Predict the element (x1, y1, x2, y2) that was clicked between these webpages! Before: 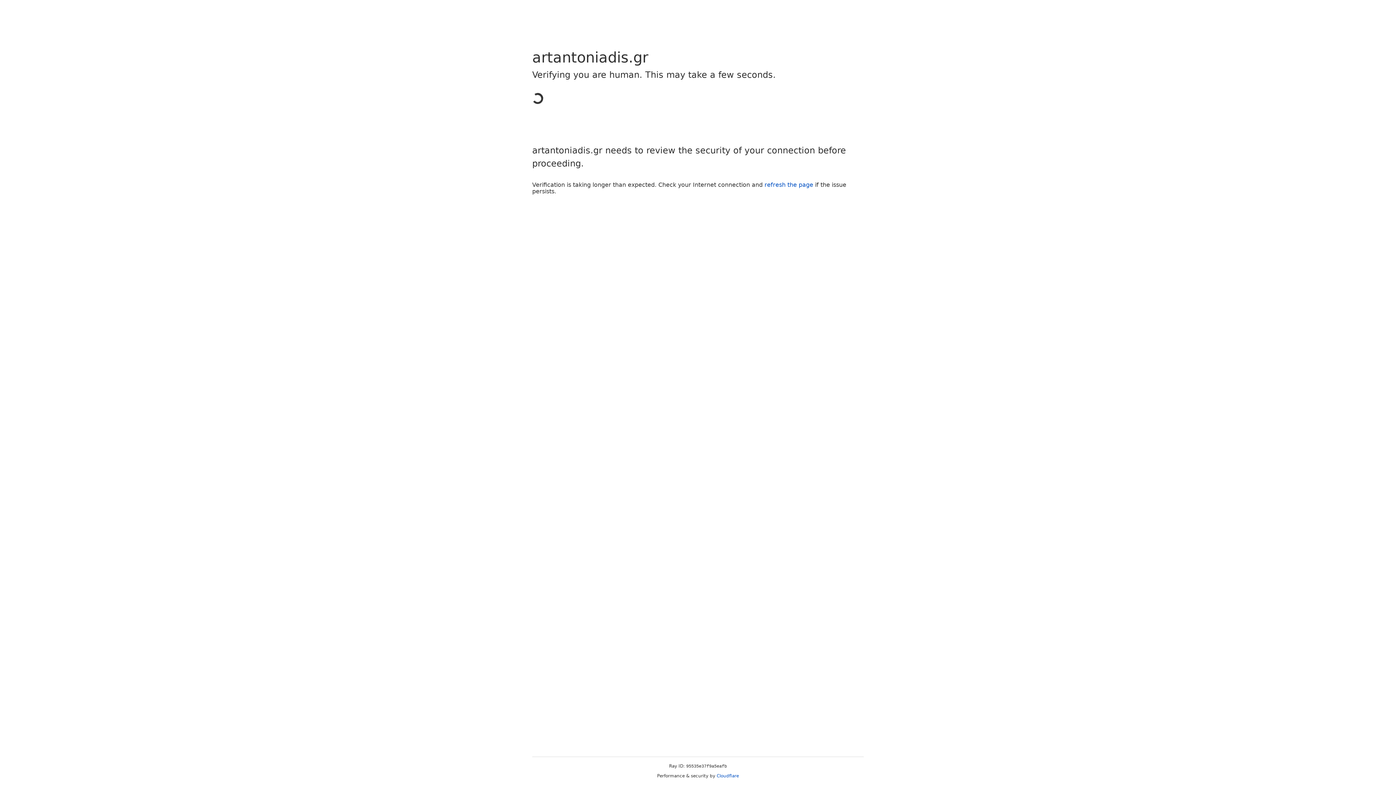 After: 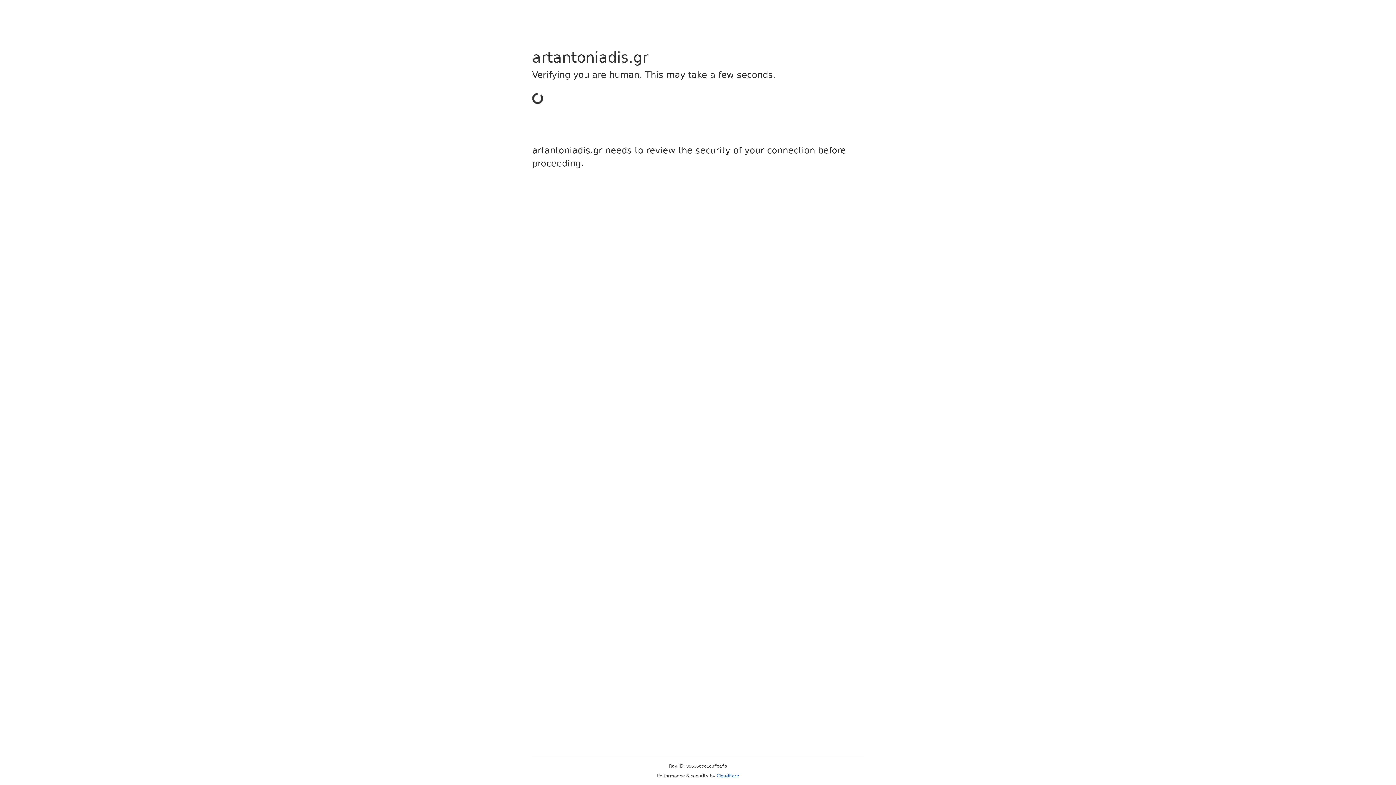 Action: label: Cloudflare bbox: (716, 773, 739, 778)